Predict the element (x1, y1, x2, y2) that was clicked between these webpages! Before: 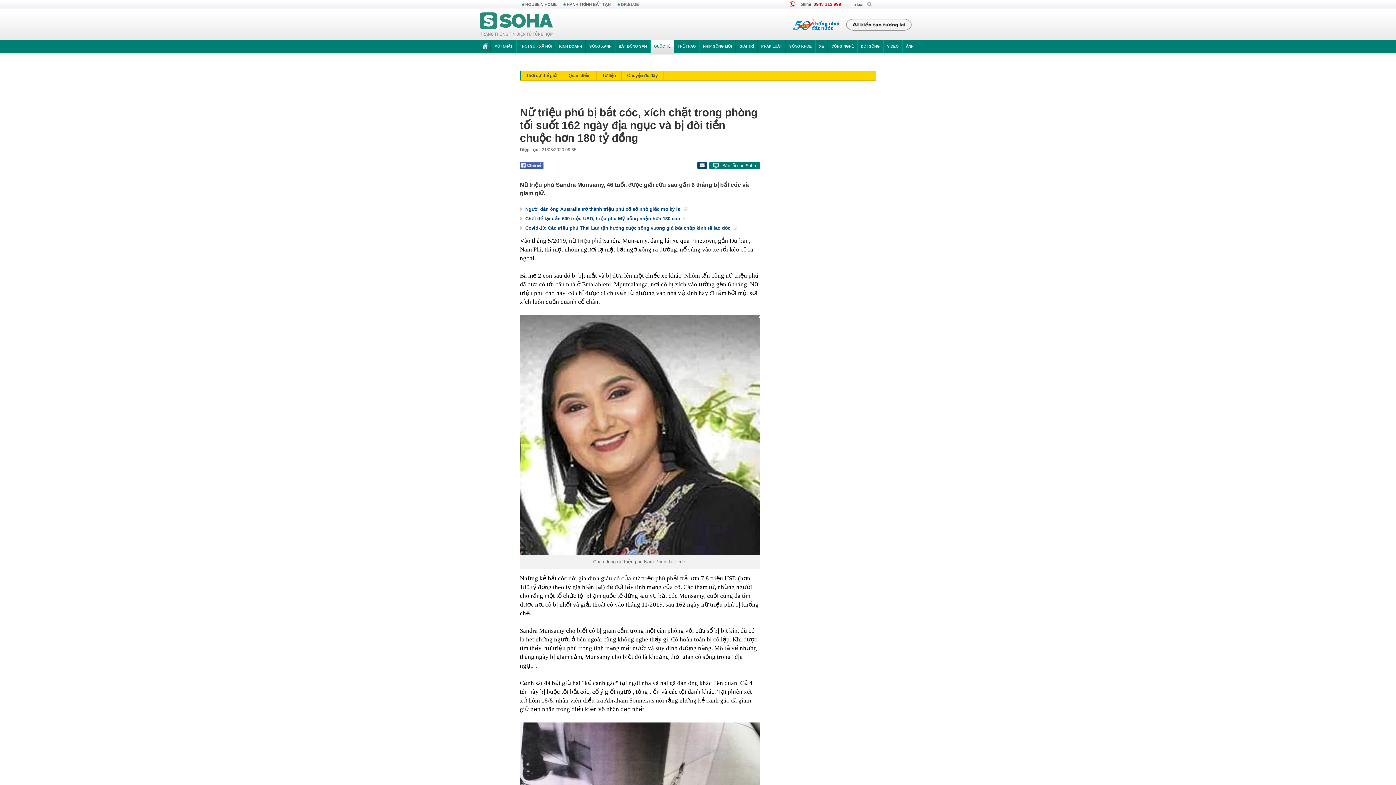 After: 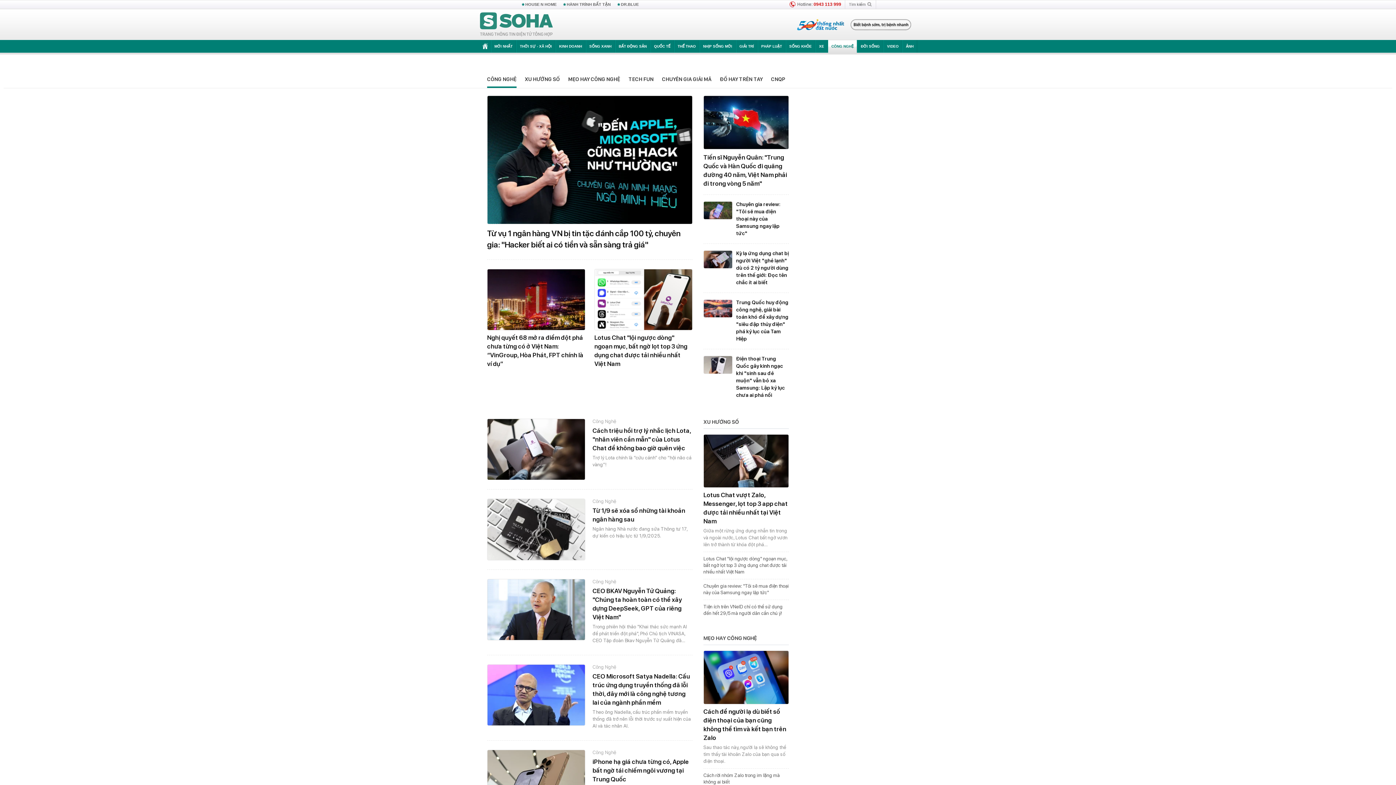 Action: bbox: (828, 40, 857, 52) label: CÔNG NGHỆ